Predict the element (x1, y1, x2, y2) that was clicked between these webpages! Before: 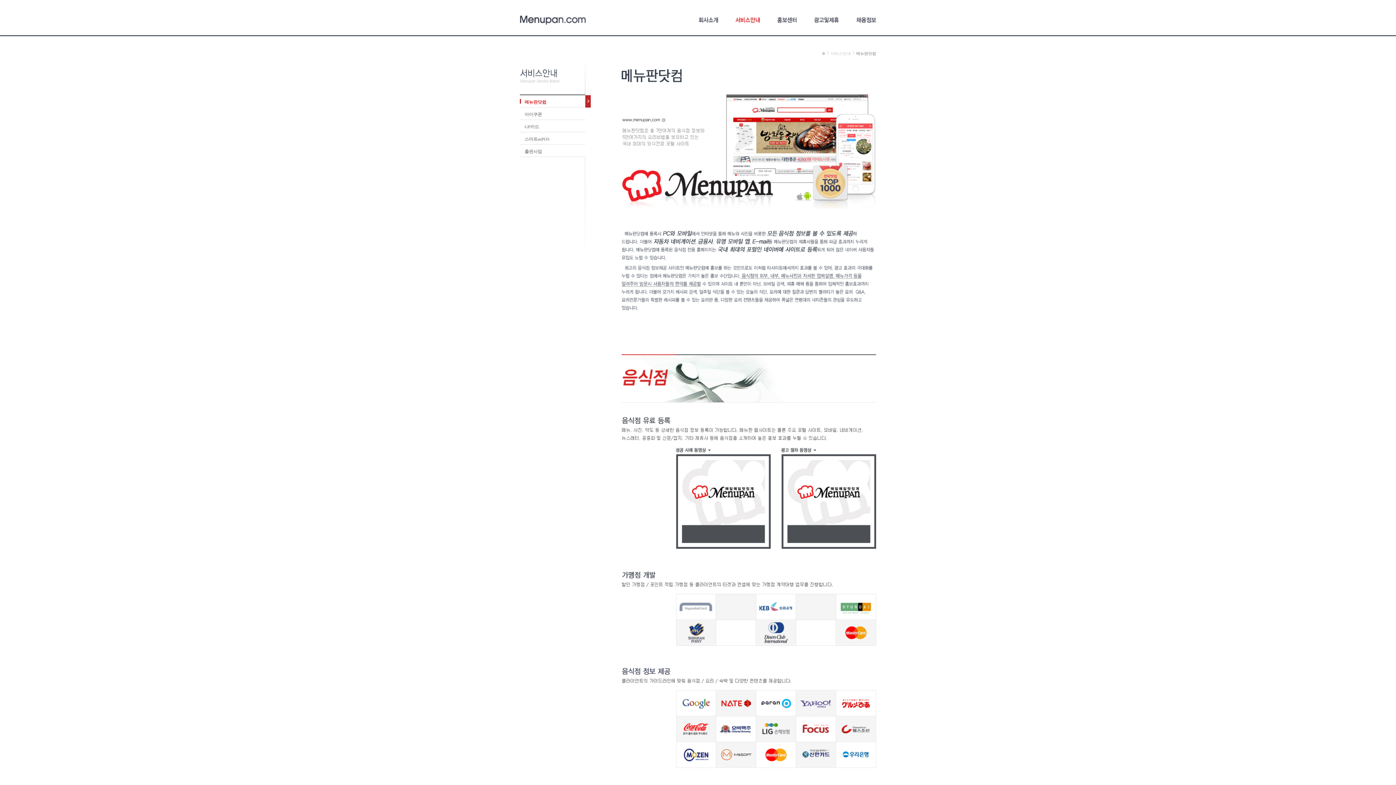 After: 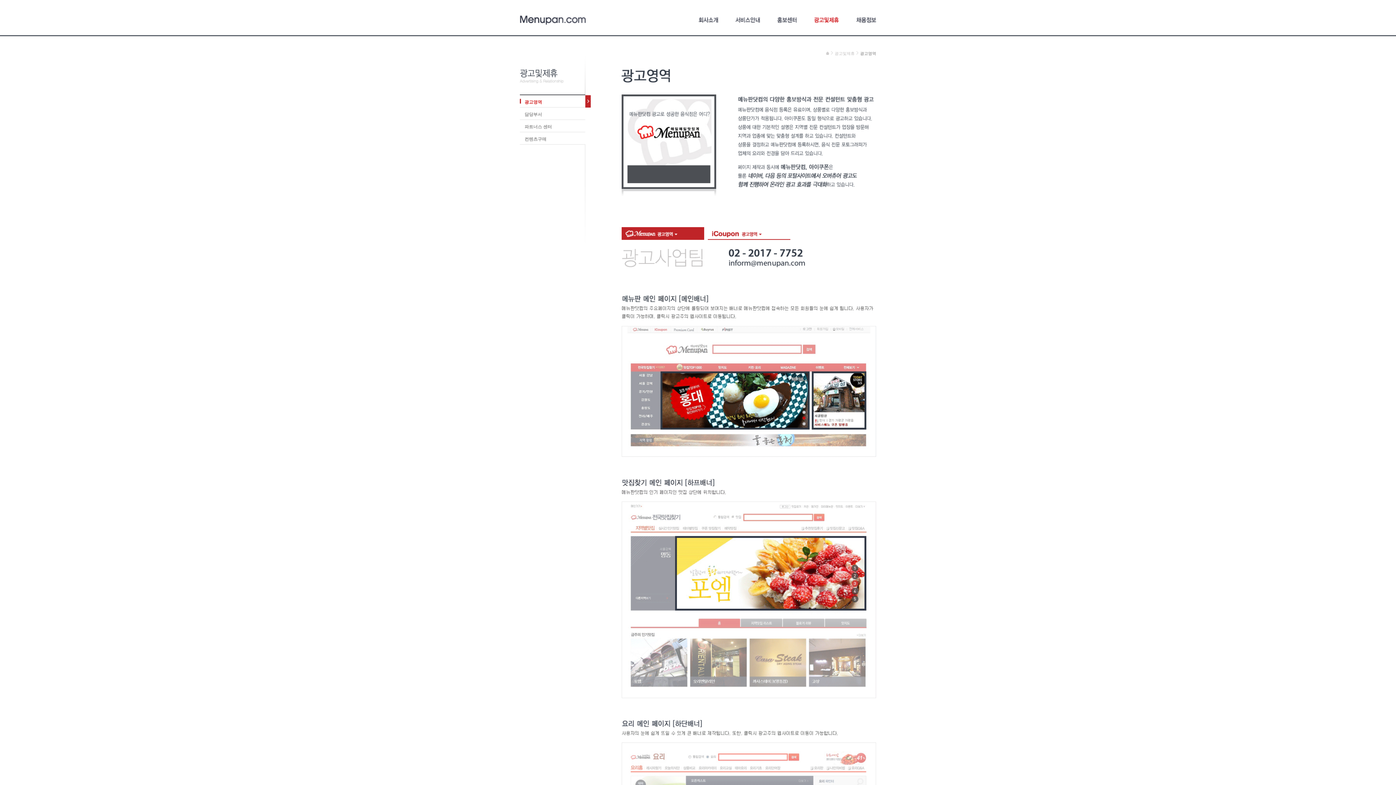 Action: bbox: (813, 15, 840, 25)